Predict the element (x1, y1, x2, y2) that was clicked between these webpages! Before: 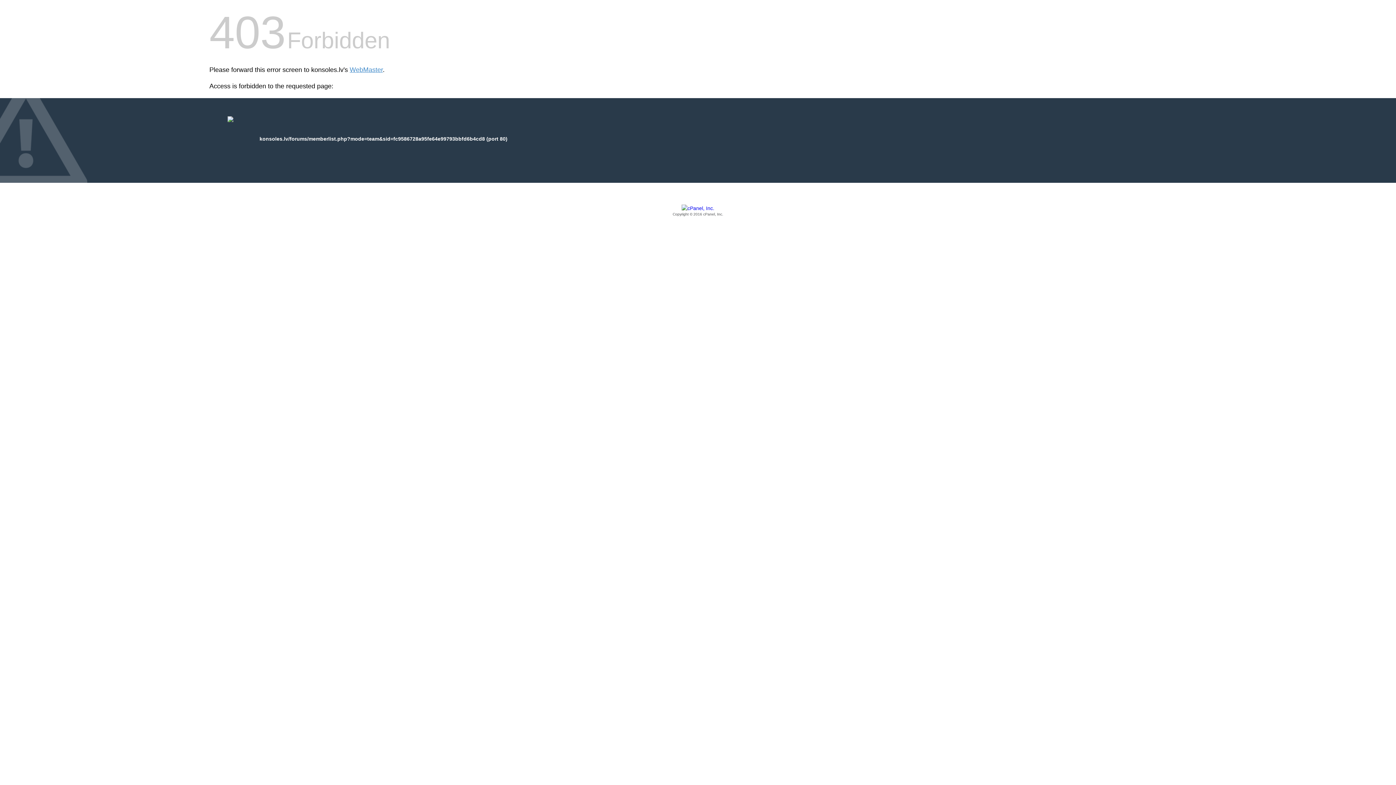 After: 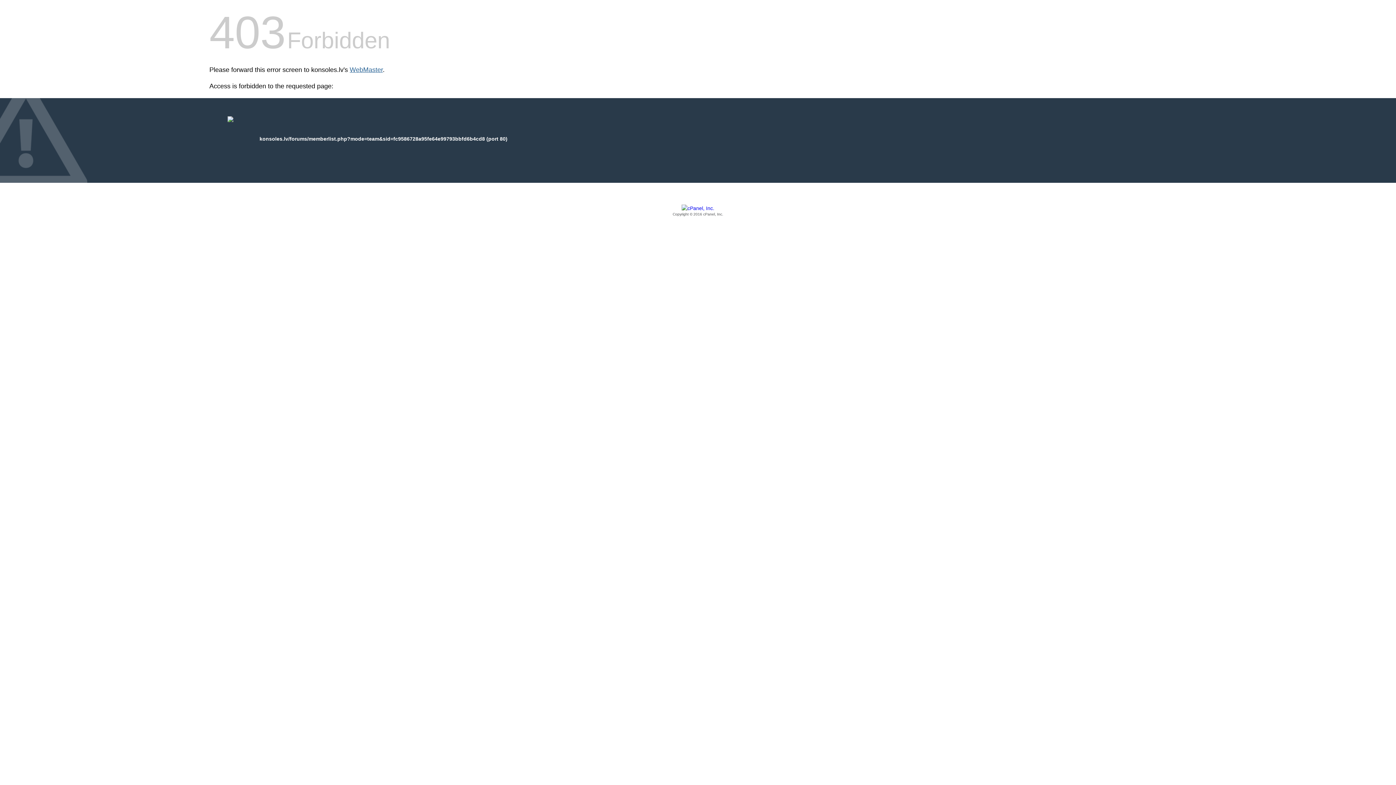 Action: label: WebMaster bbox: (349, 66, 382, 73)